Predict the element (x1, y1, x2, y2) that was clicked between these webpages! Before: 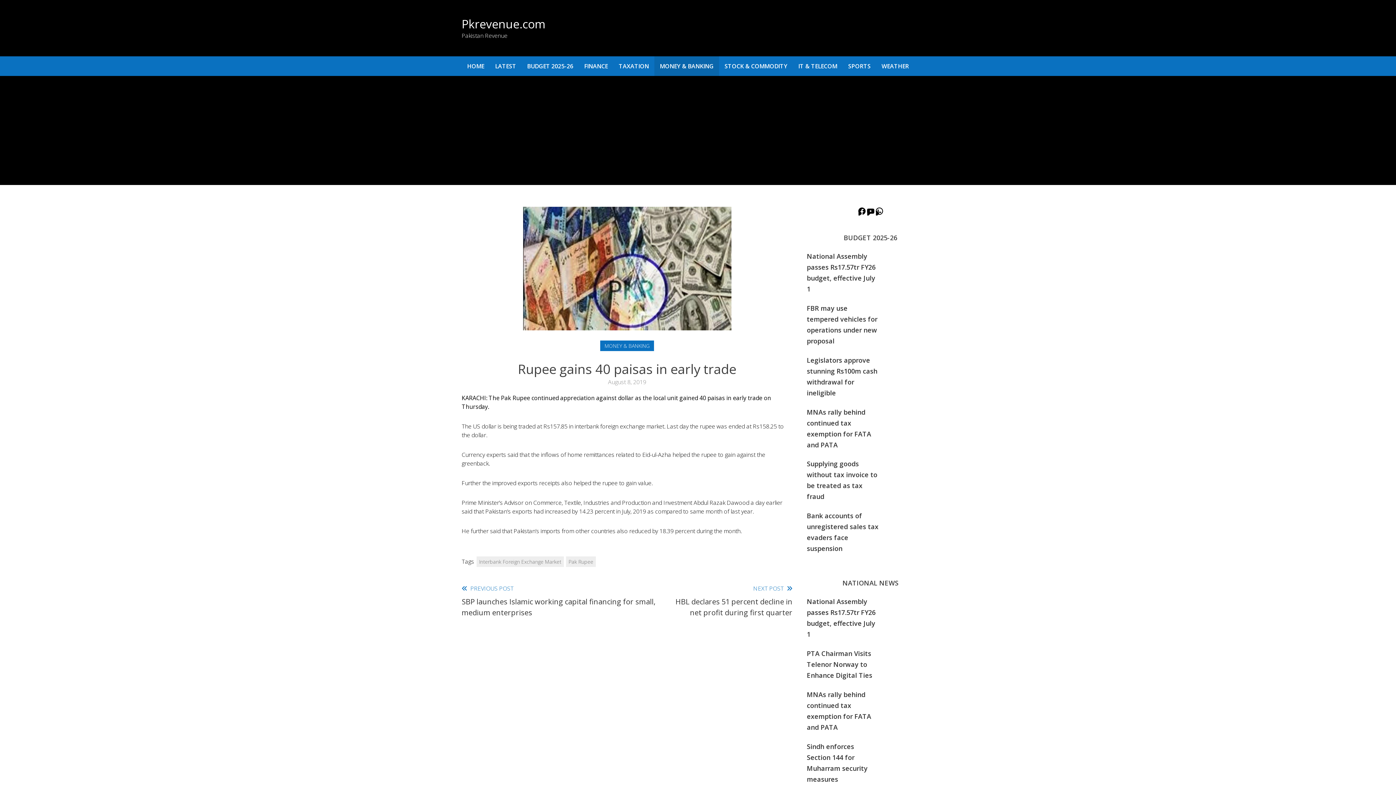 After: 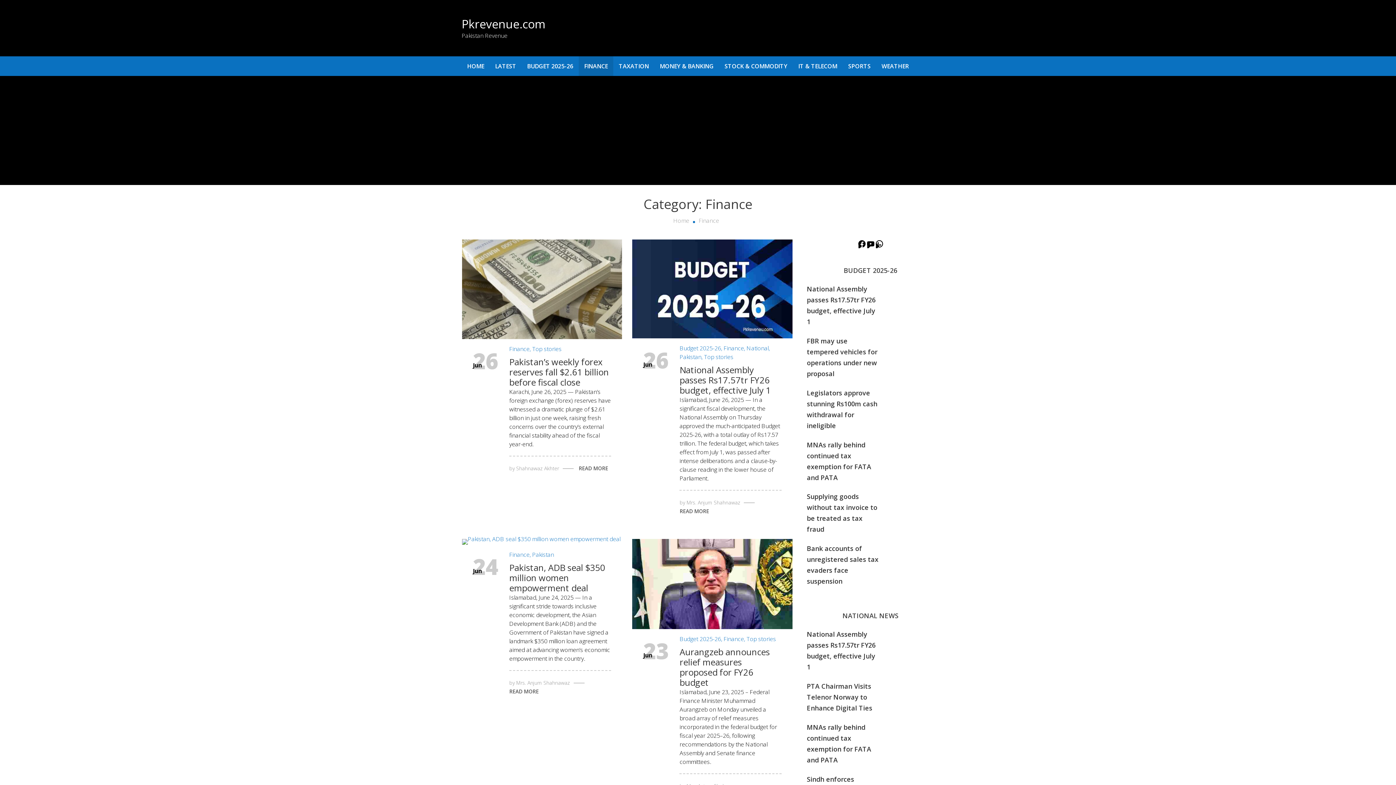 Action: bbox: (578, 56, 613, 76) label: FINANCE